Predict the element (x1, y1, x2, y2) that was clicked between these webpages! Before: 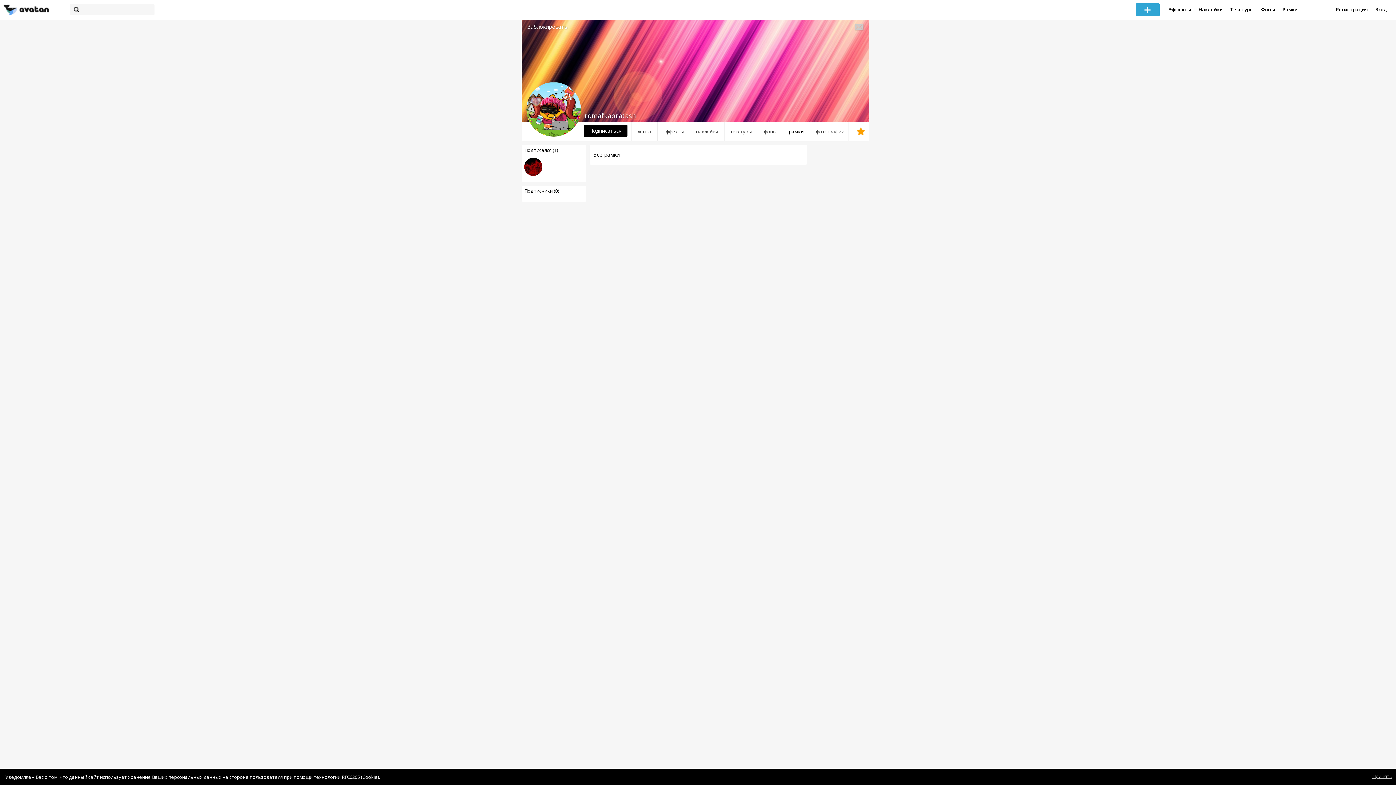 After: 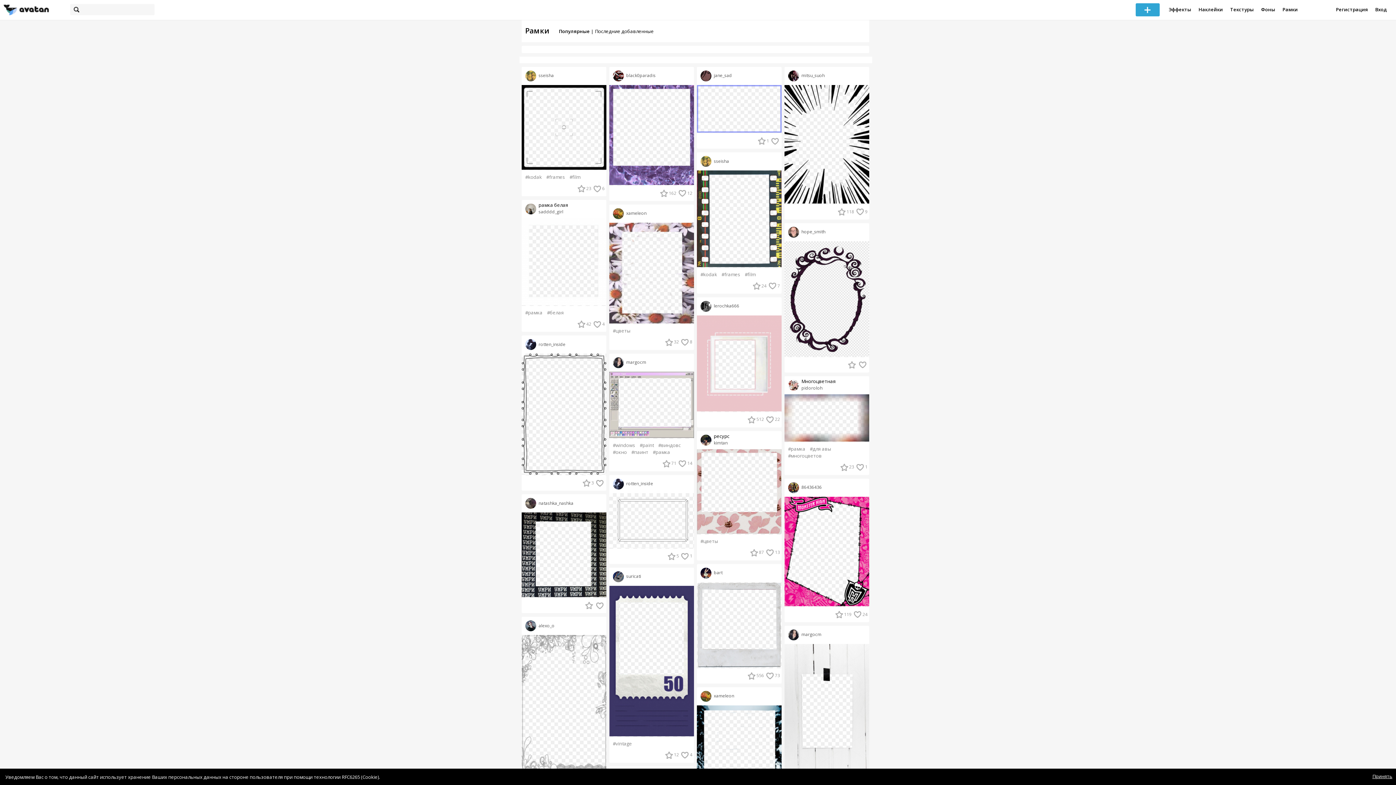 Action: label: Рамки bbox: (1279, 0, 1301, 20)